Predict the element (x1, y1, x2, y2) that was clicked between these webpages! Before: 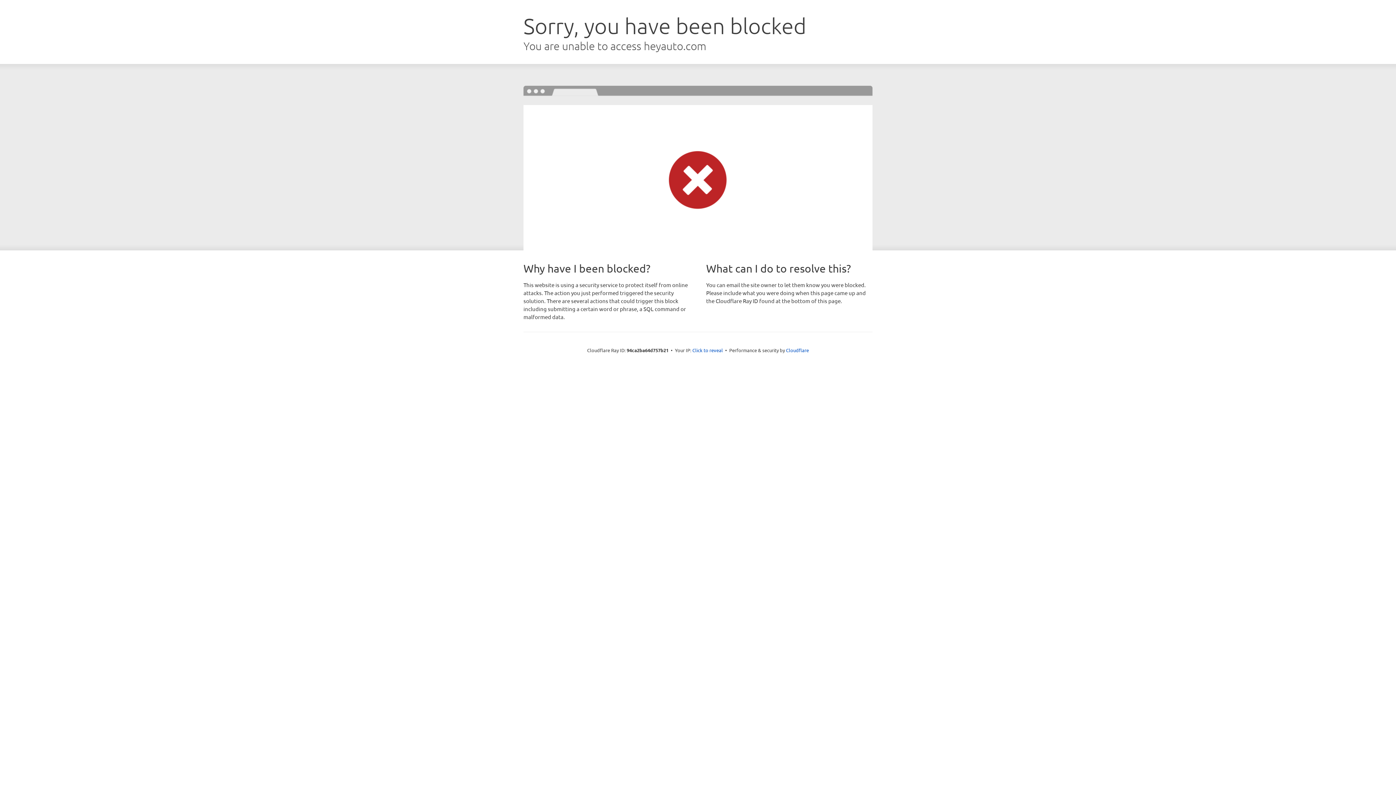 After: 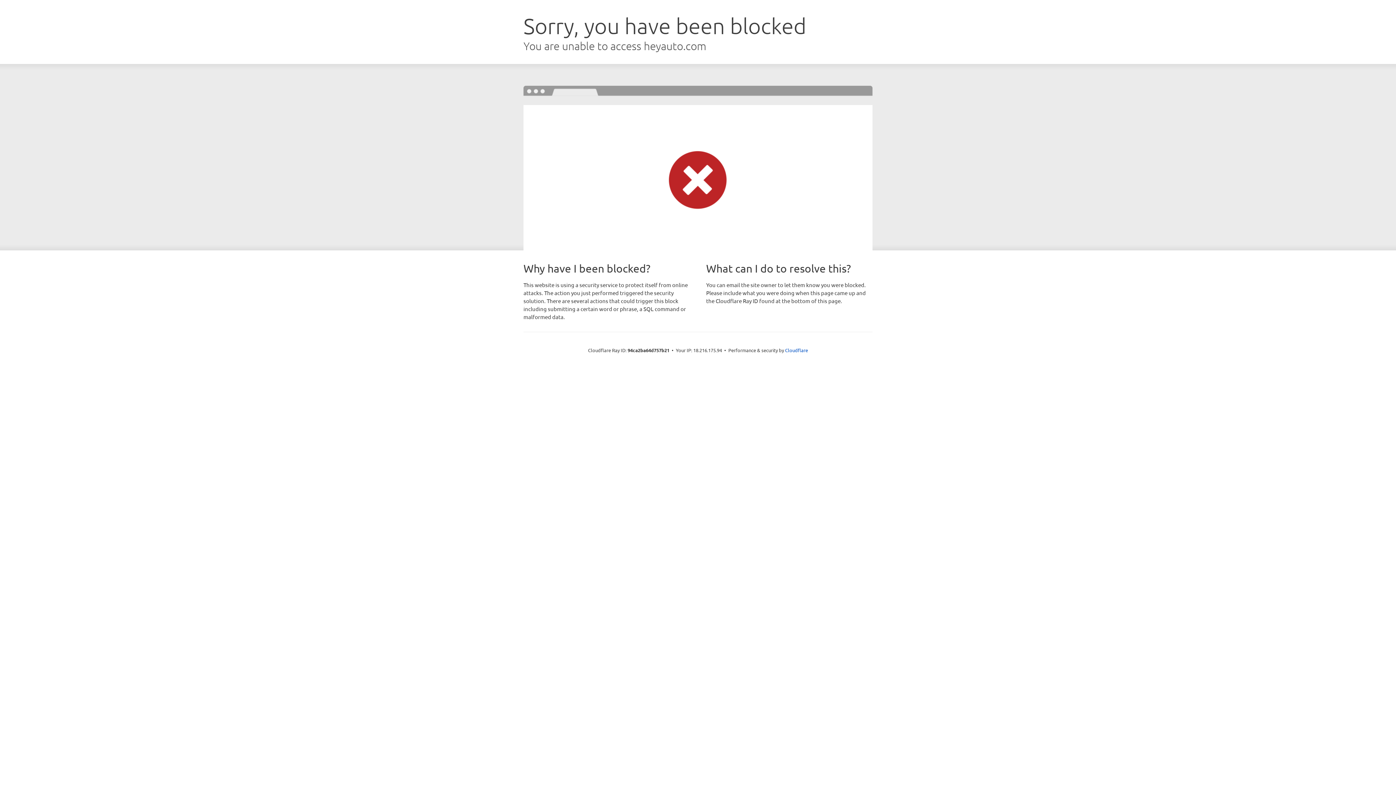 Action: bbox: (692, 346, 723, 353) label: Click to reveal